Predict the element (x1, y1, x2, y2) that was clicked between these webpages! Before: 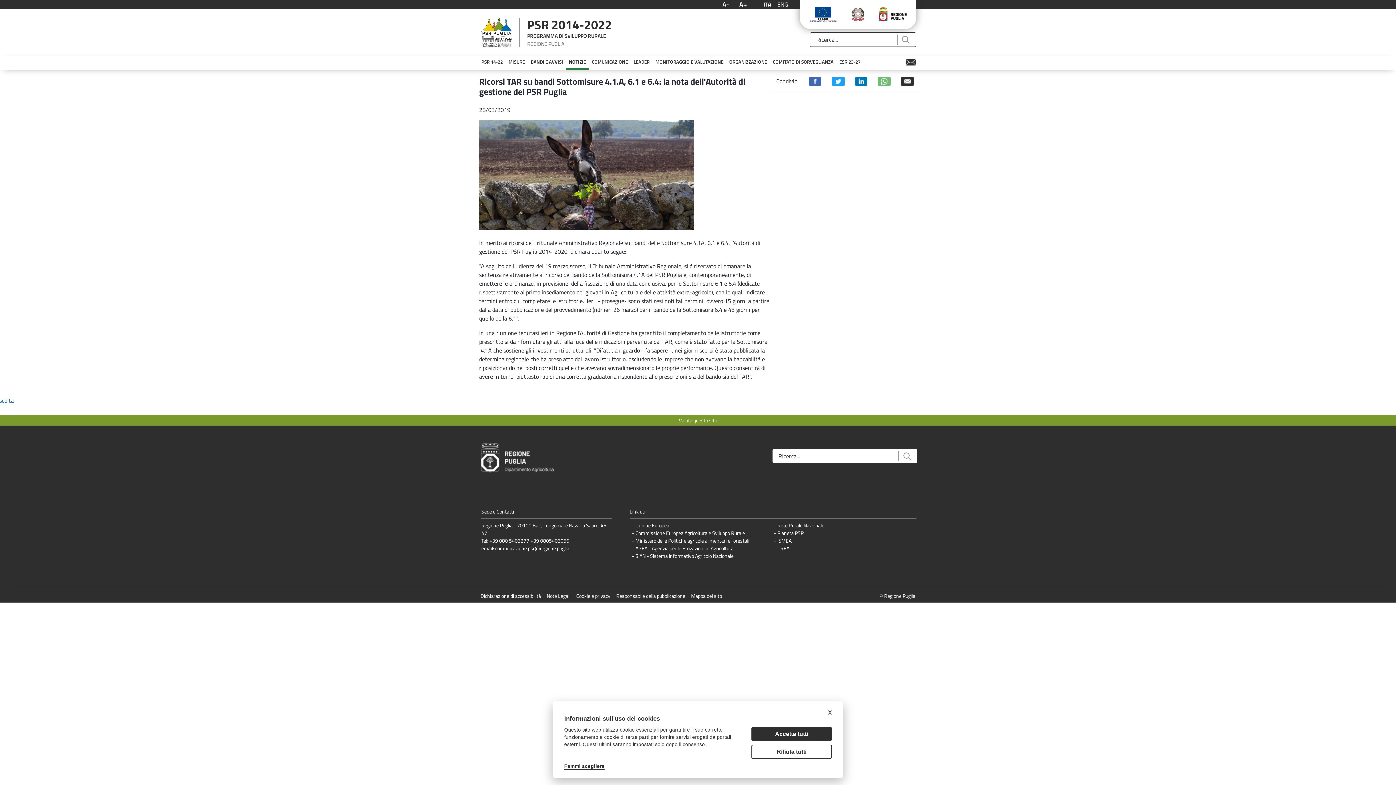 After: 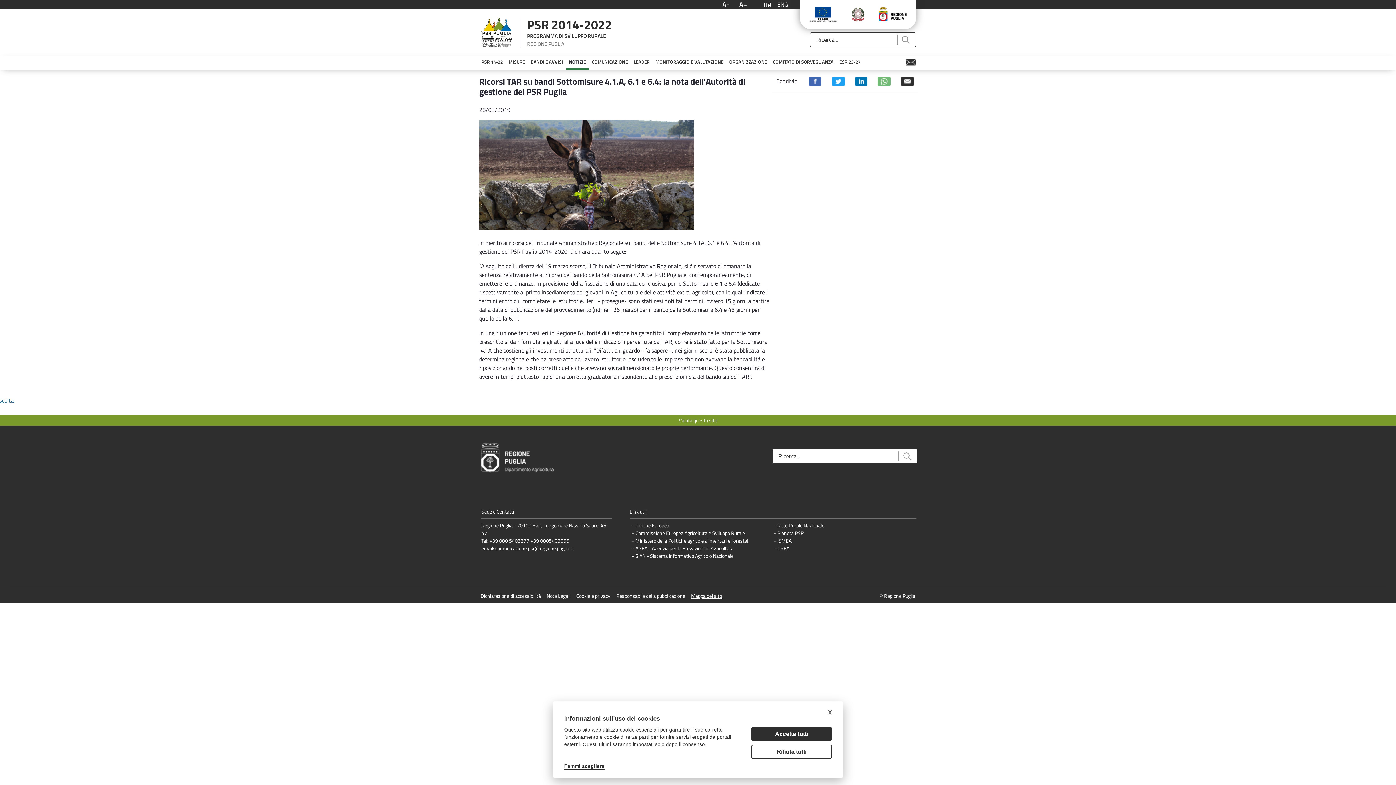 Action: label: Mappa del sito bbox: (691, 592, 722, 599)